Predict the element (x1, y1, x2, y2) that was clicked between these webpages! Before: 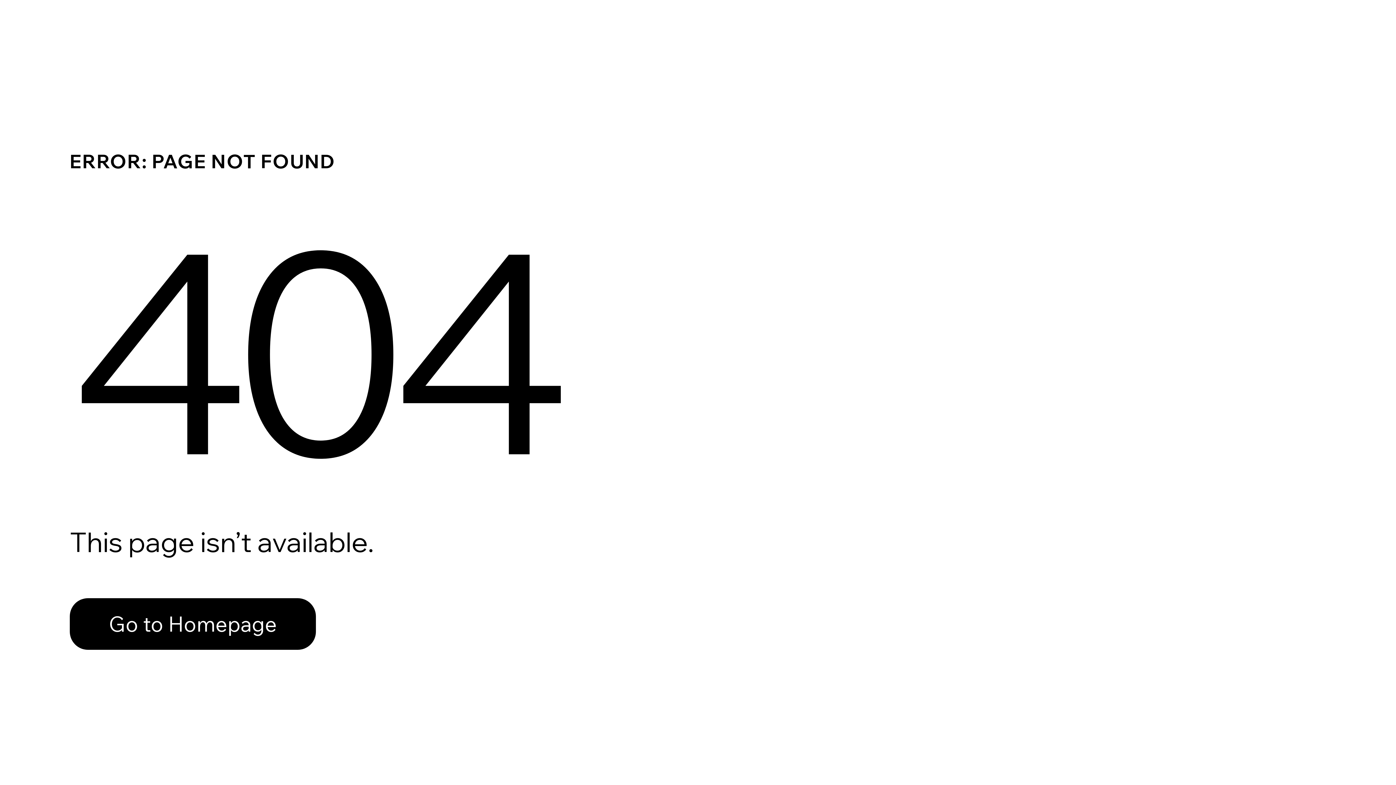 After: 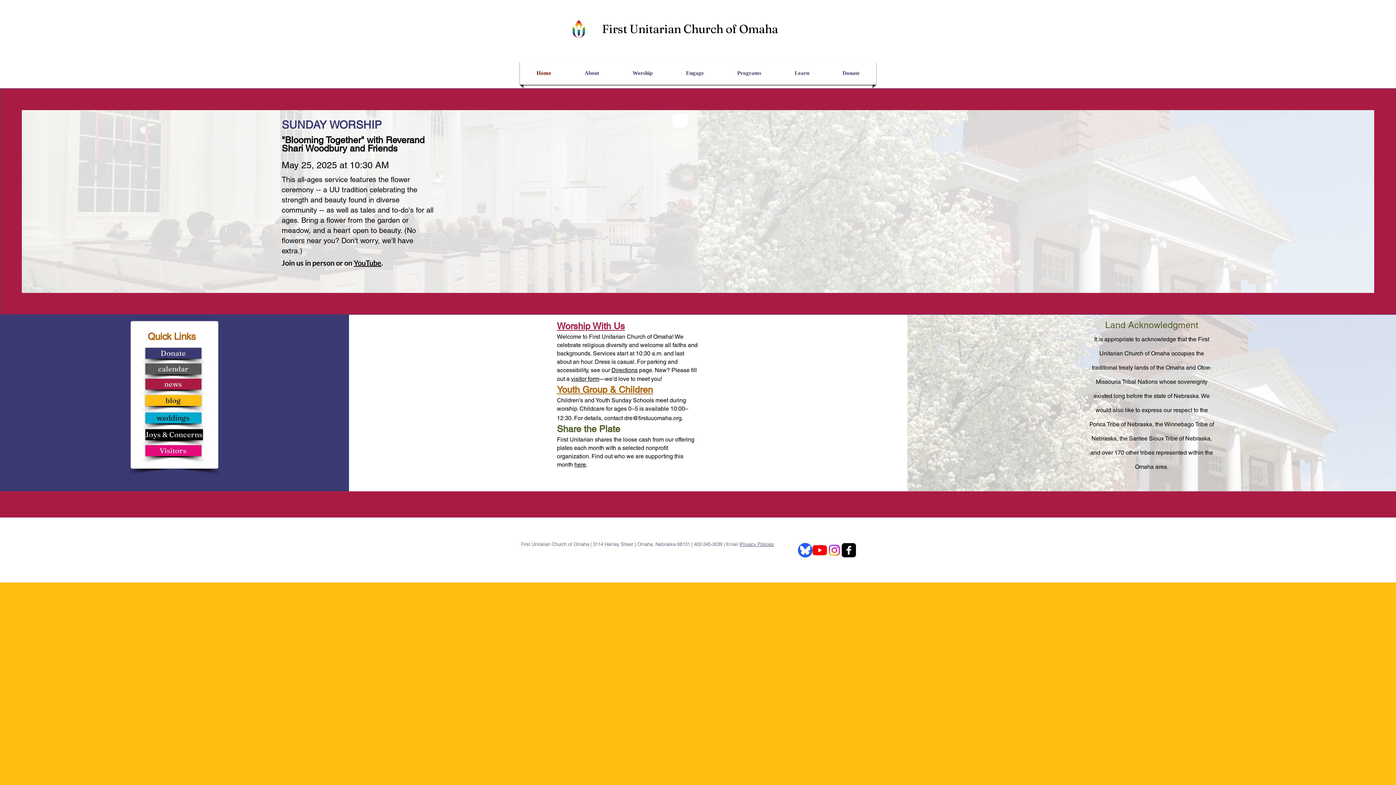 Action: bbox: (69, 582, 768, 659) label: Go to Homepage